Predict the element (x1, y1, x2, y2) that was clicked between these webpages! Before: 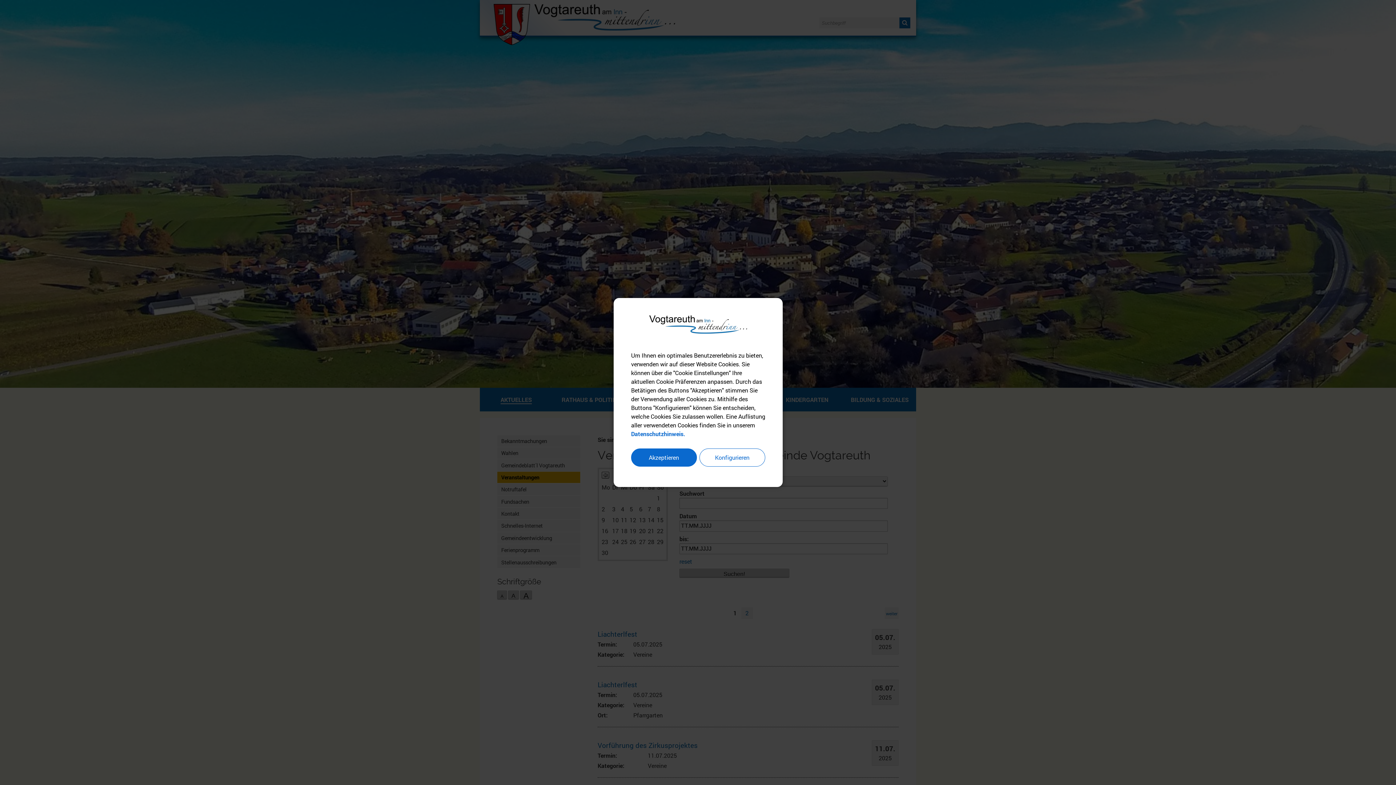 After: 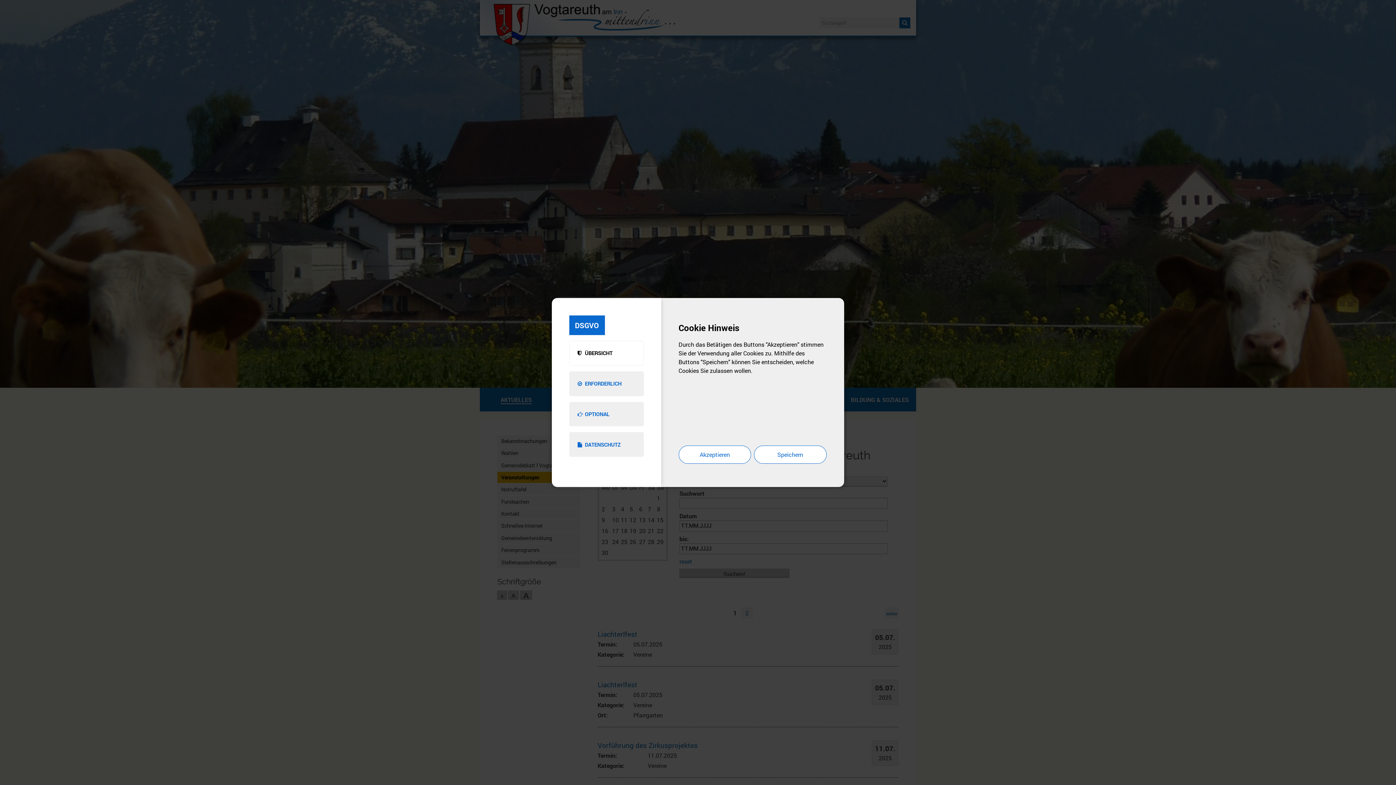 Action: label: Konfigurieren bbox: (699, 448, 765, 466)